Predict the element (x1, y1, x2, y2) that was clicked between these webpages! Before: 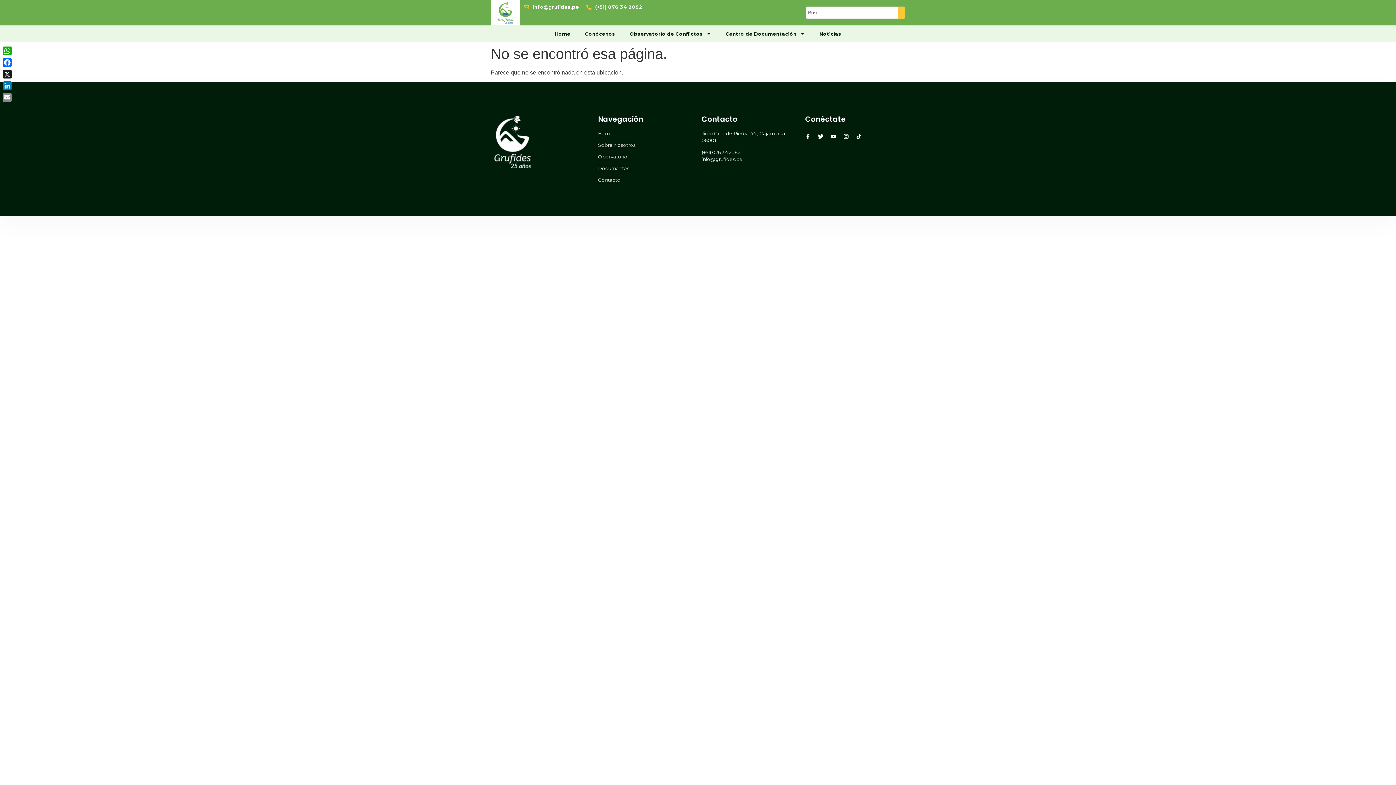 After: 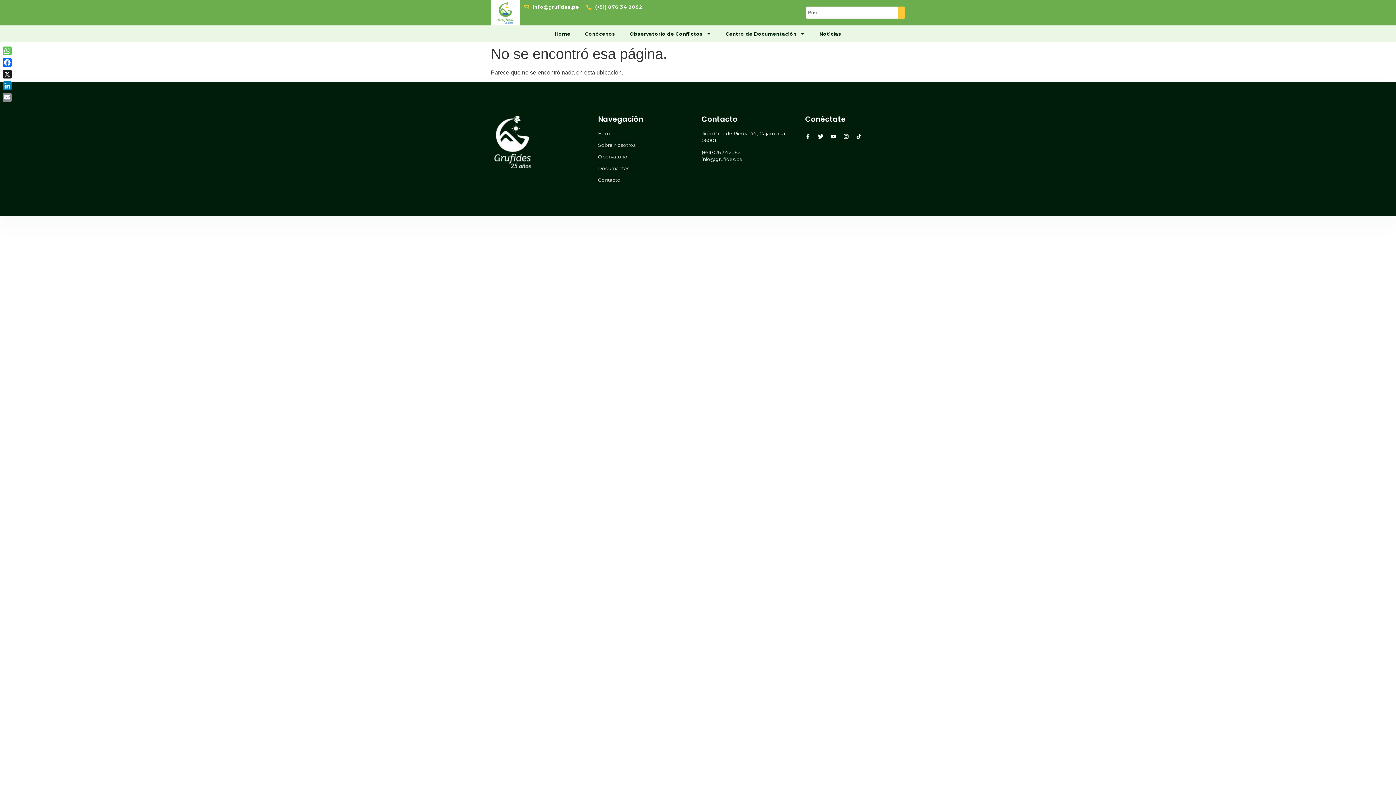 Action: bbox: (1, 45, 13, 56) label: WhatsApp